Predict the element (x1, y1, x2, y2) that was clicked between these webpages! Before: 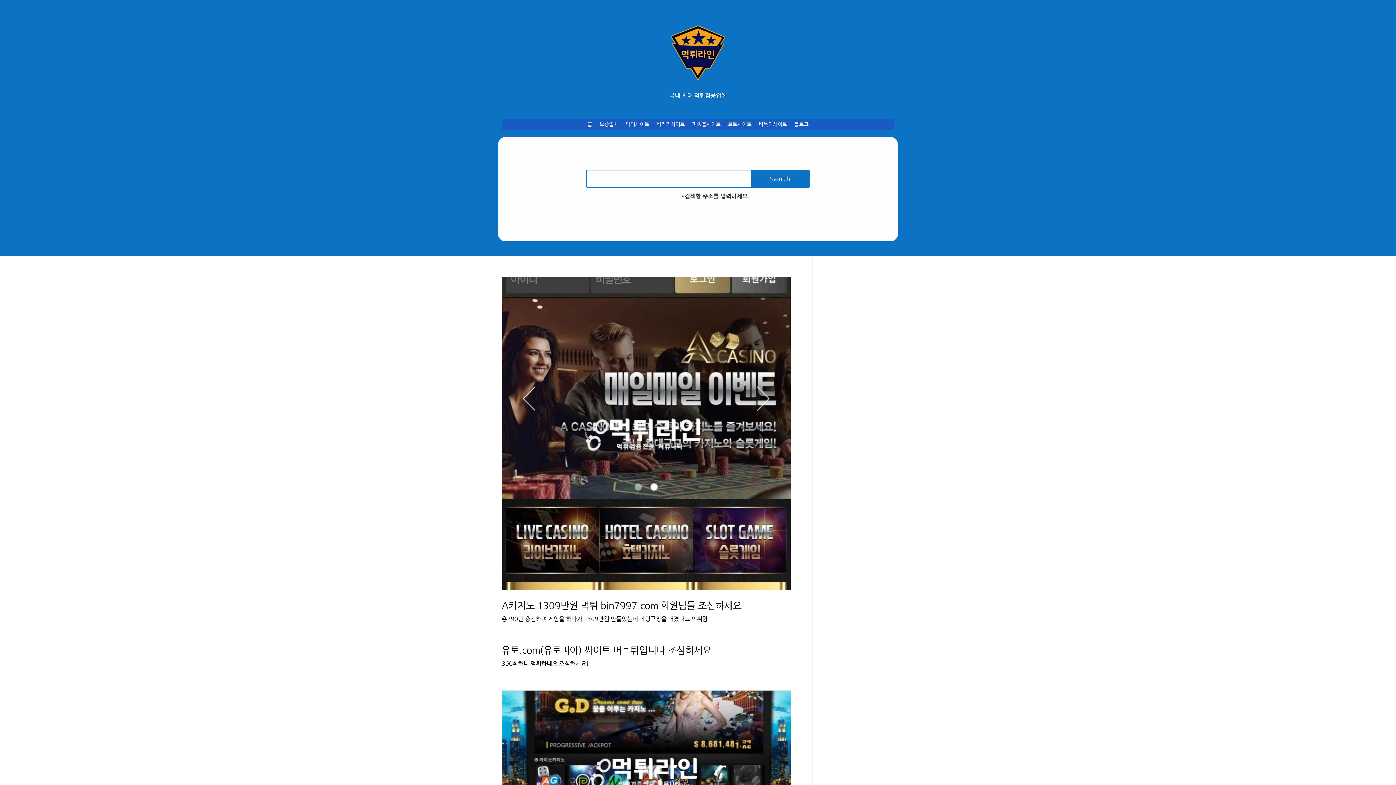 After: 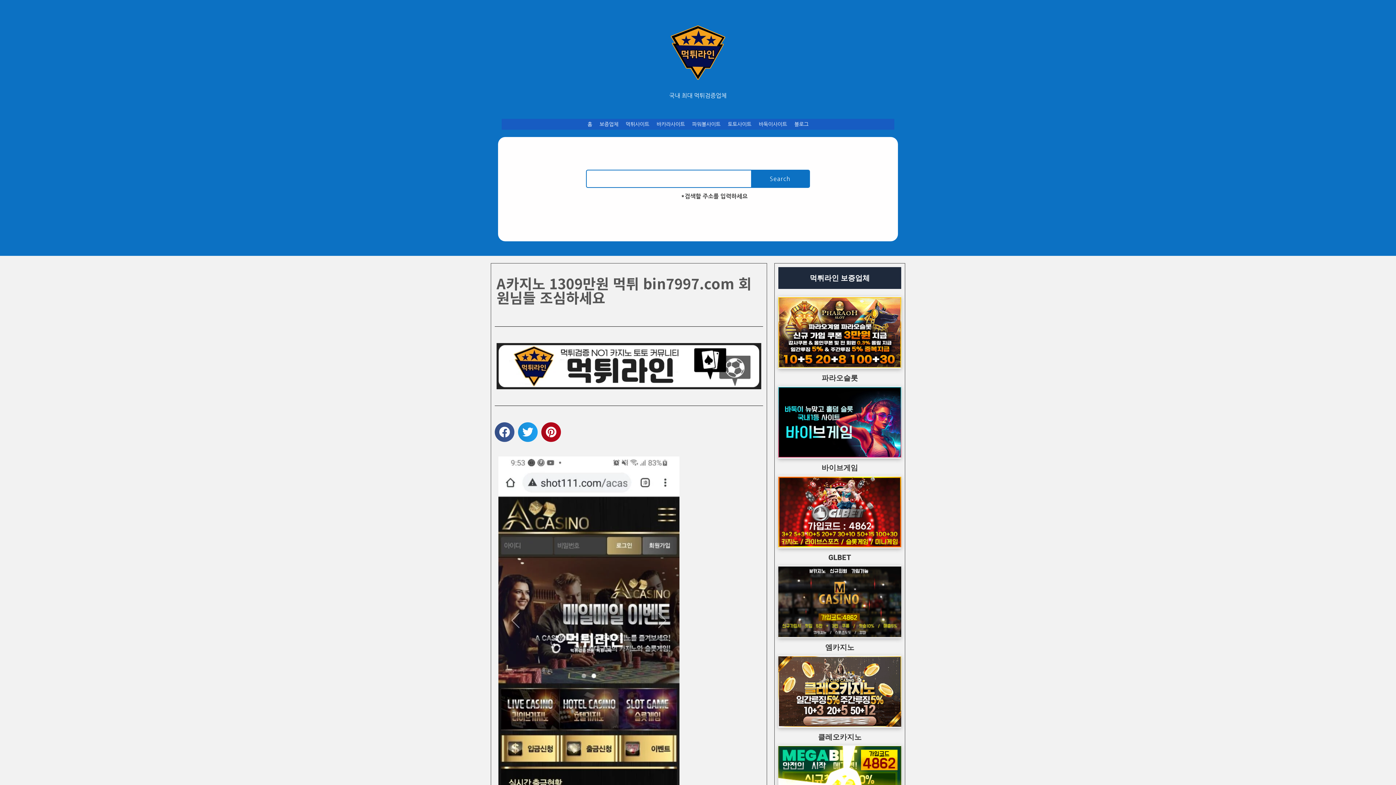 Action: label: A카지노 1309만원 먹튀 bin7997.com 회원님들 조심하세요 bbox: (501, 601, 741, 610)